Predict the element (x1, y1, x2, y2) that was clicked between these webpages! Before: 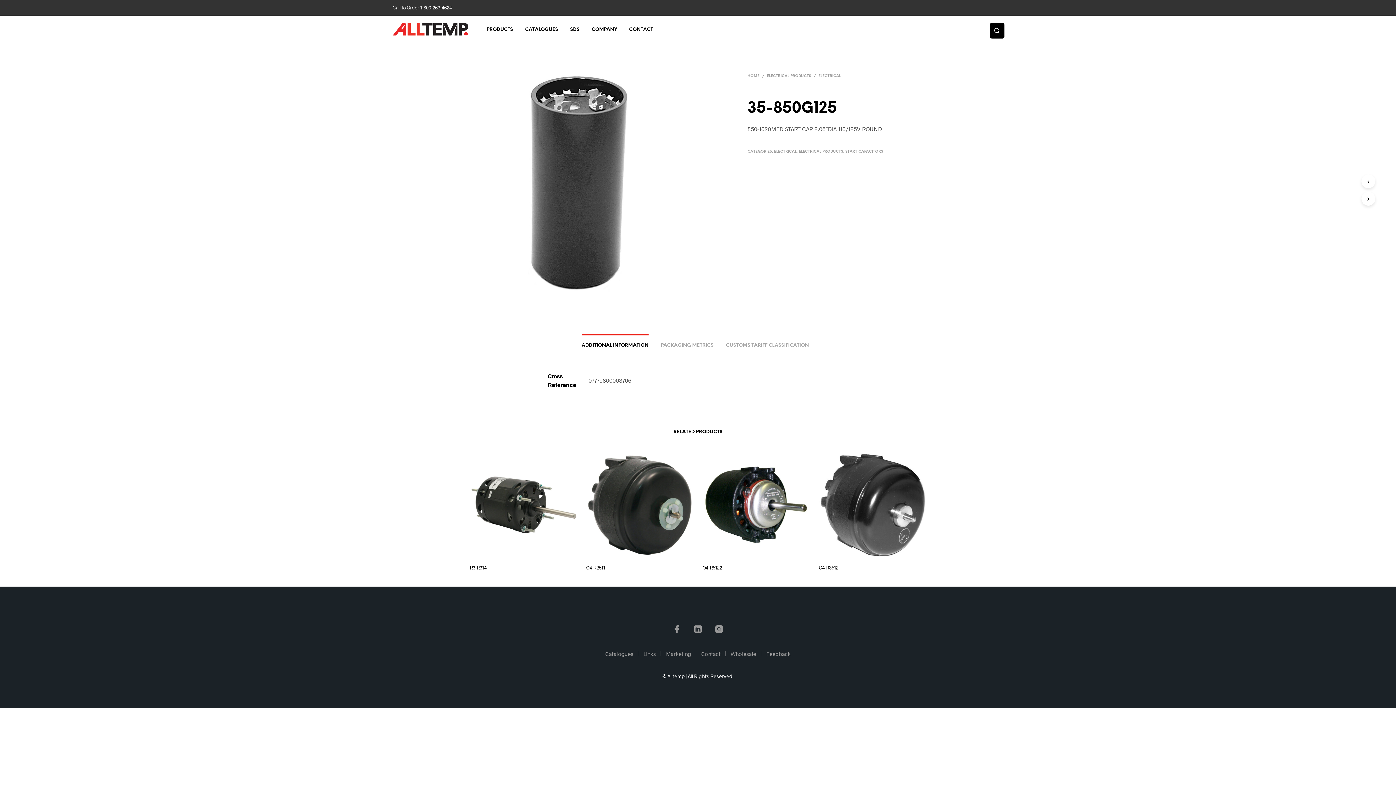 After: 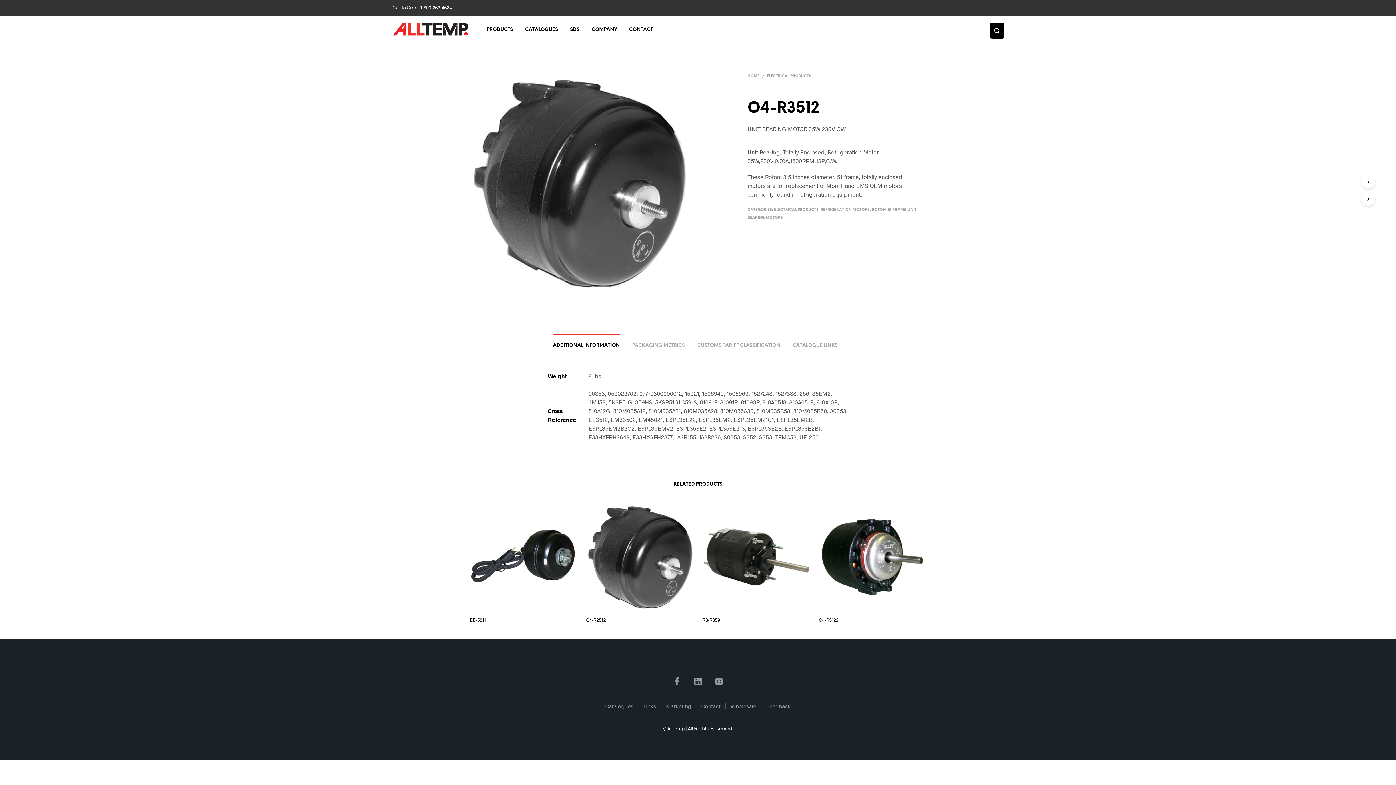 Action: bbox: (819, 451, 926, 558)